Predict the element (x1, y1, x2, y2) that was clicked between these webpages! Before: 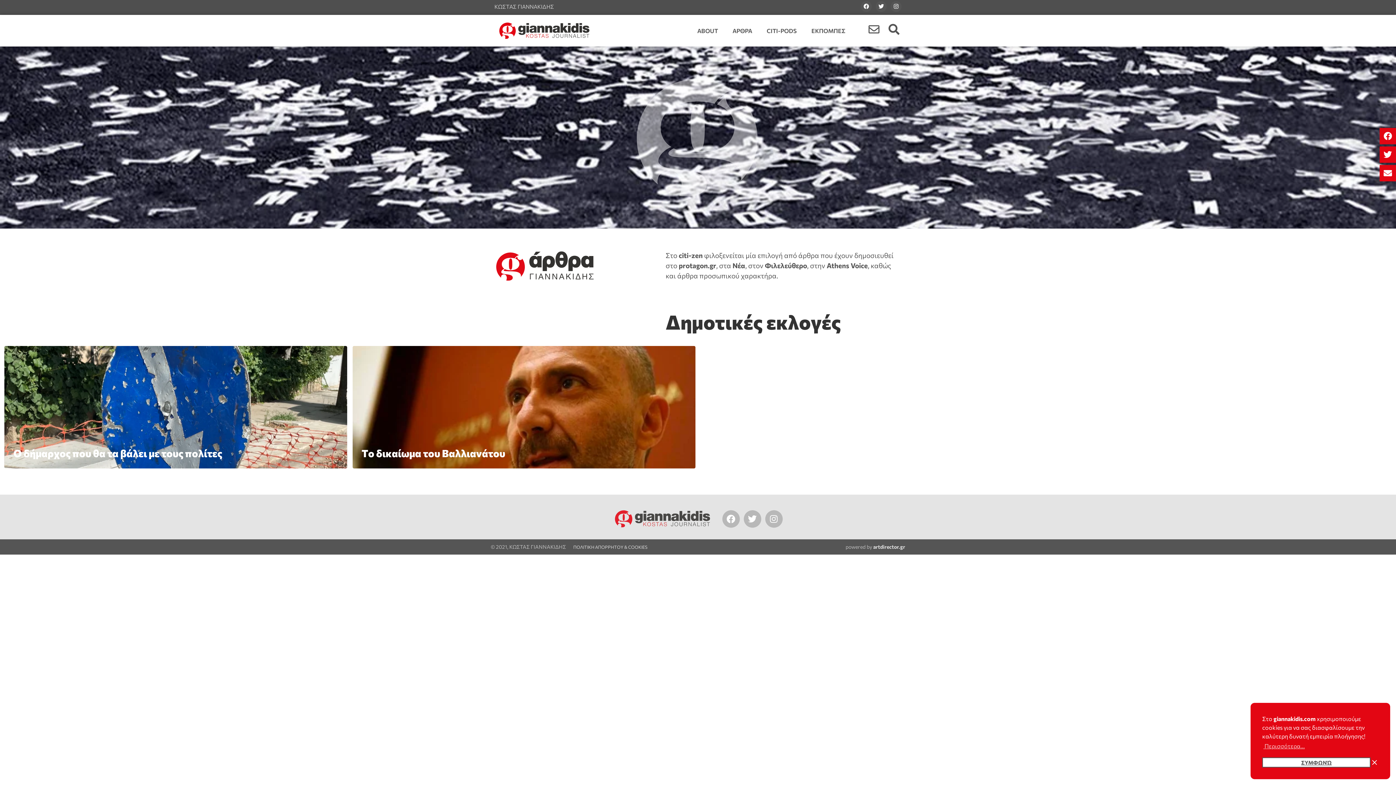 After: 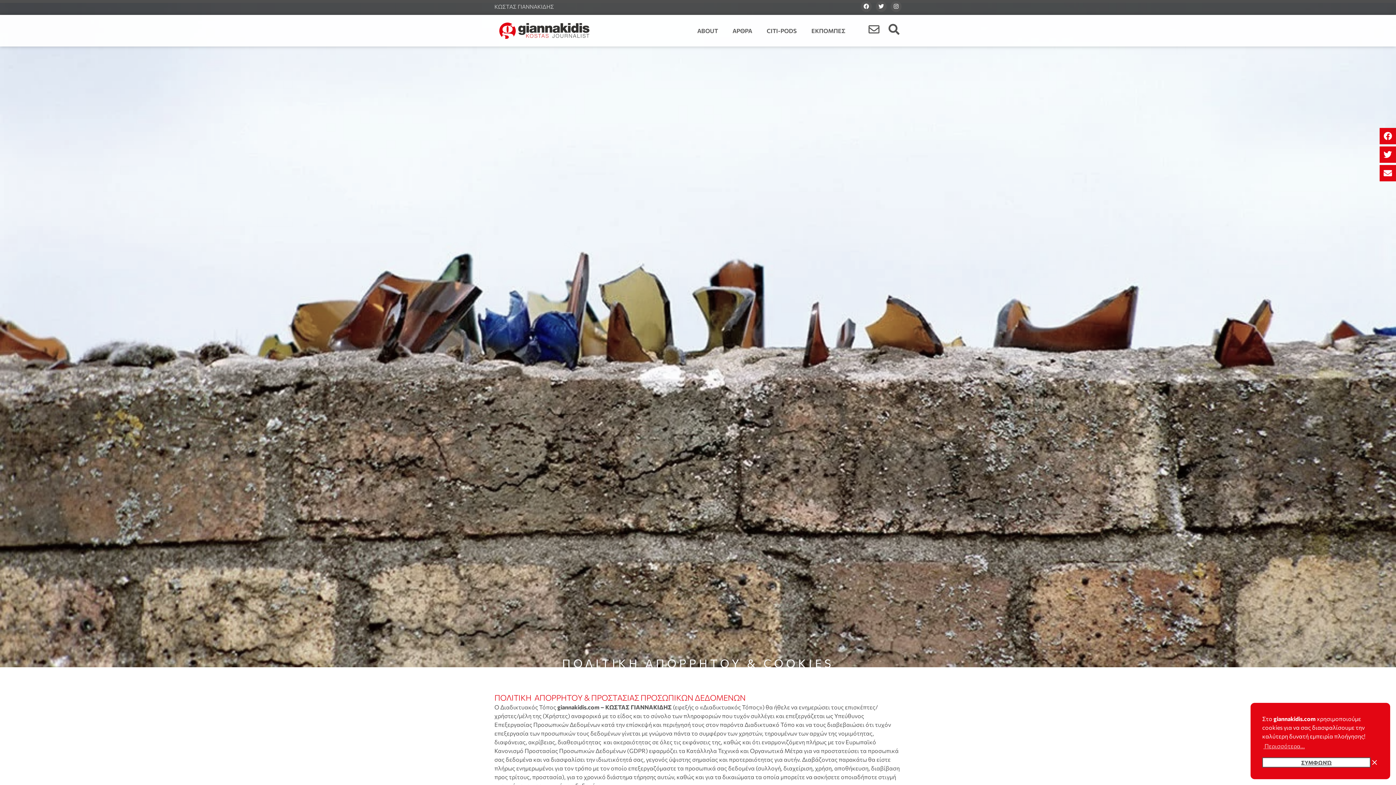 Action: bbox: (573, 544, 647, 549) label: ΠΟΛΙΤΙΚΗ ΑΠΟΡΡΗΤΟΥ & COOKIES